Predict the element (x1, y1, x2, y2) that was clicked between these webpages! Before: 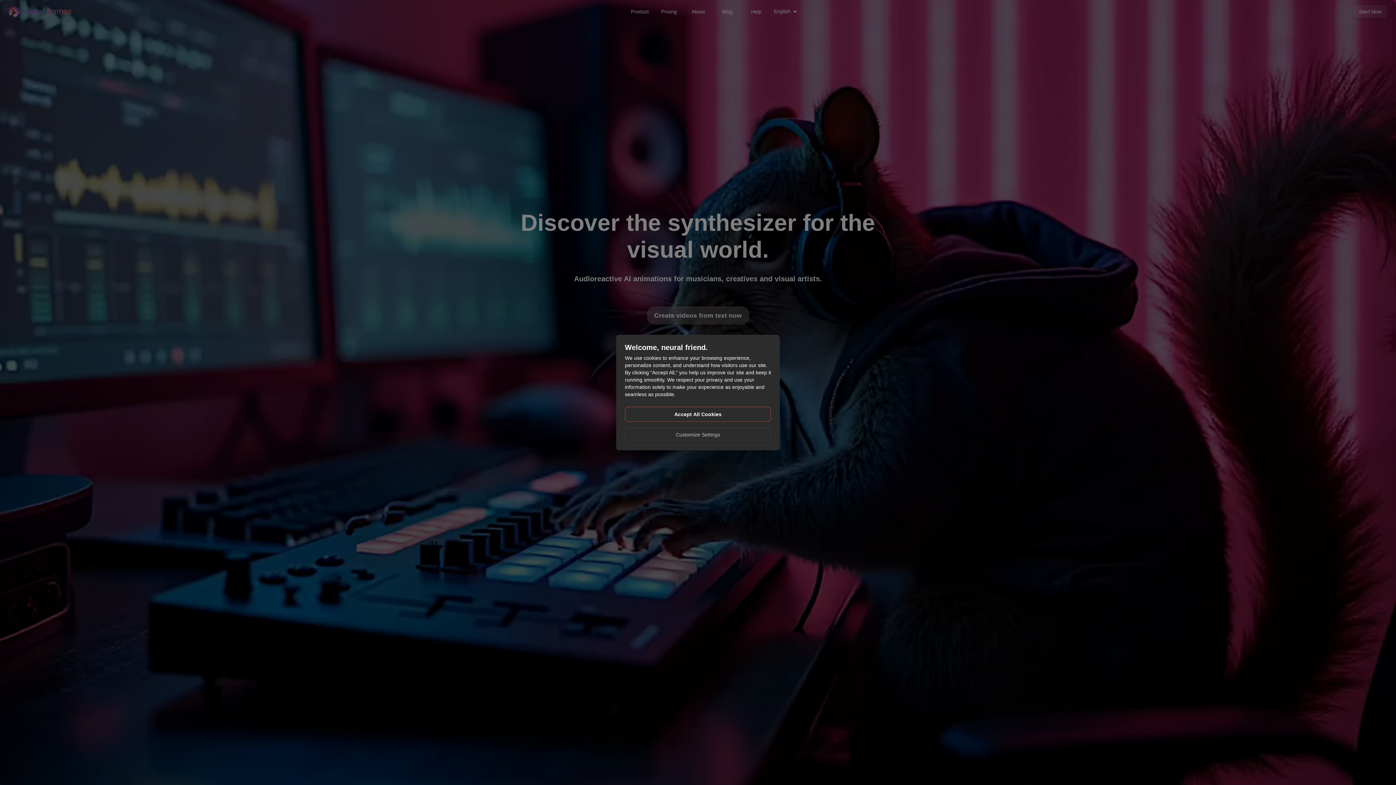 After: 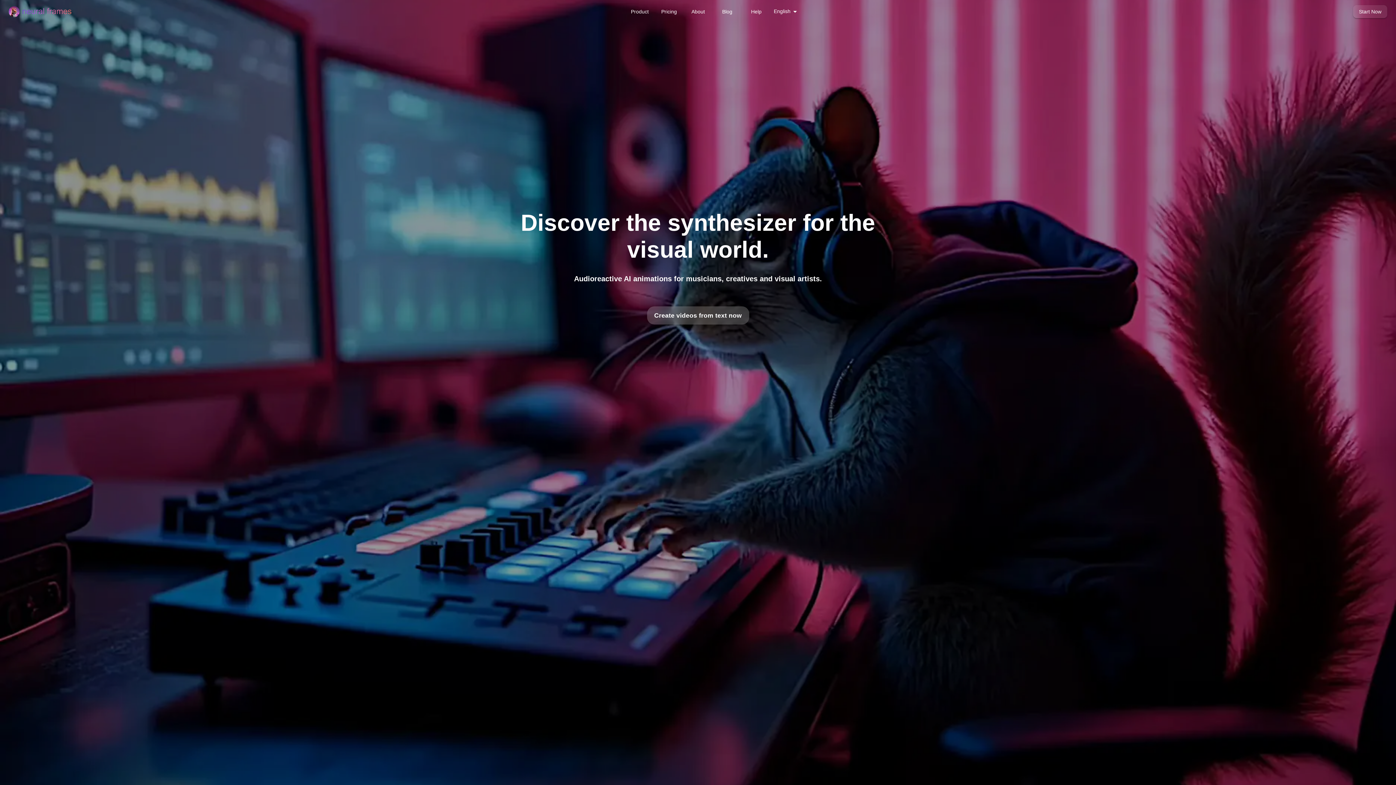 Action: label: Accept All Cookies bbox: (625, 406, 771, 422)